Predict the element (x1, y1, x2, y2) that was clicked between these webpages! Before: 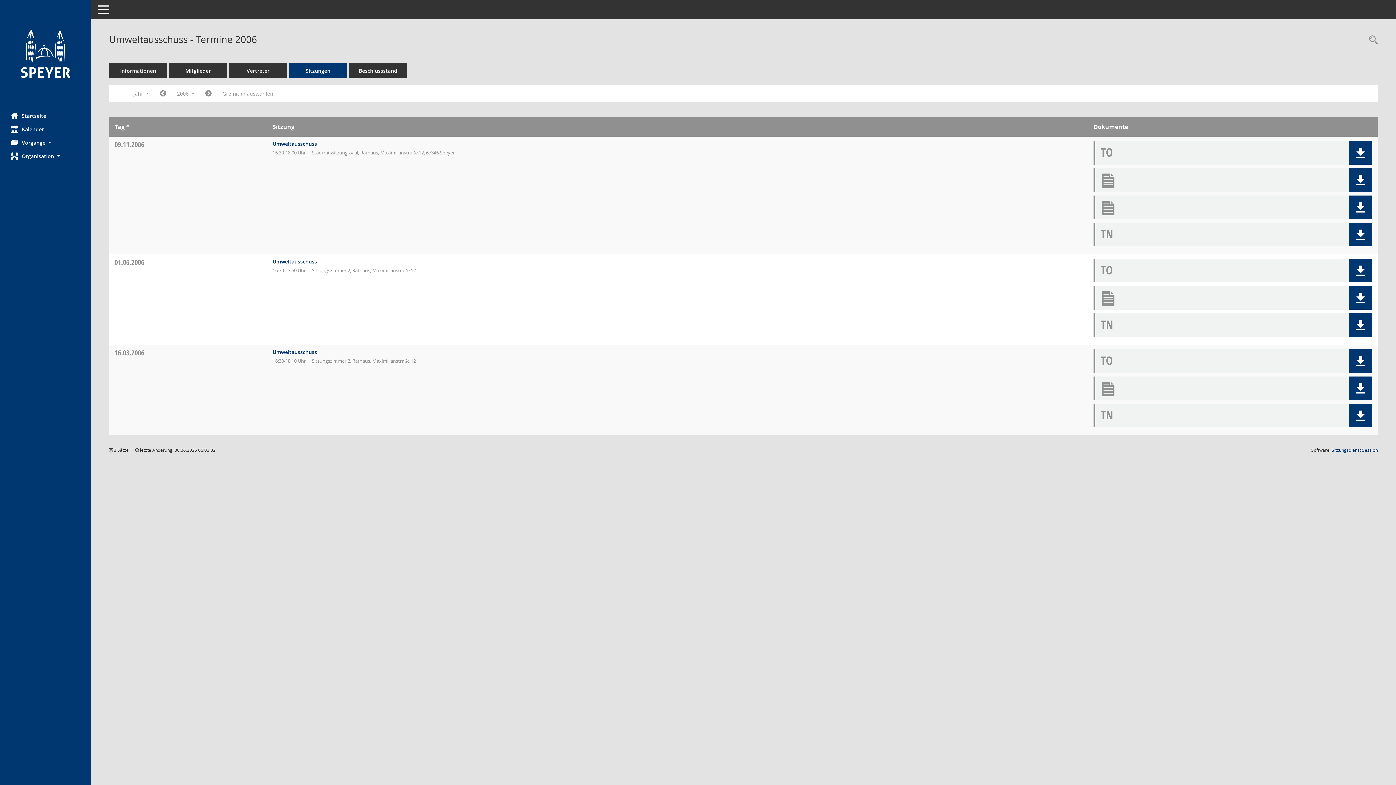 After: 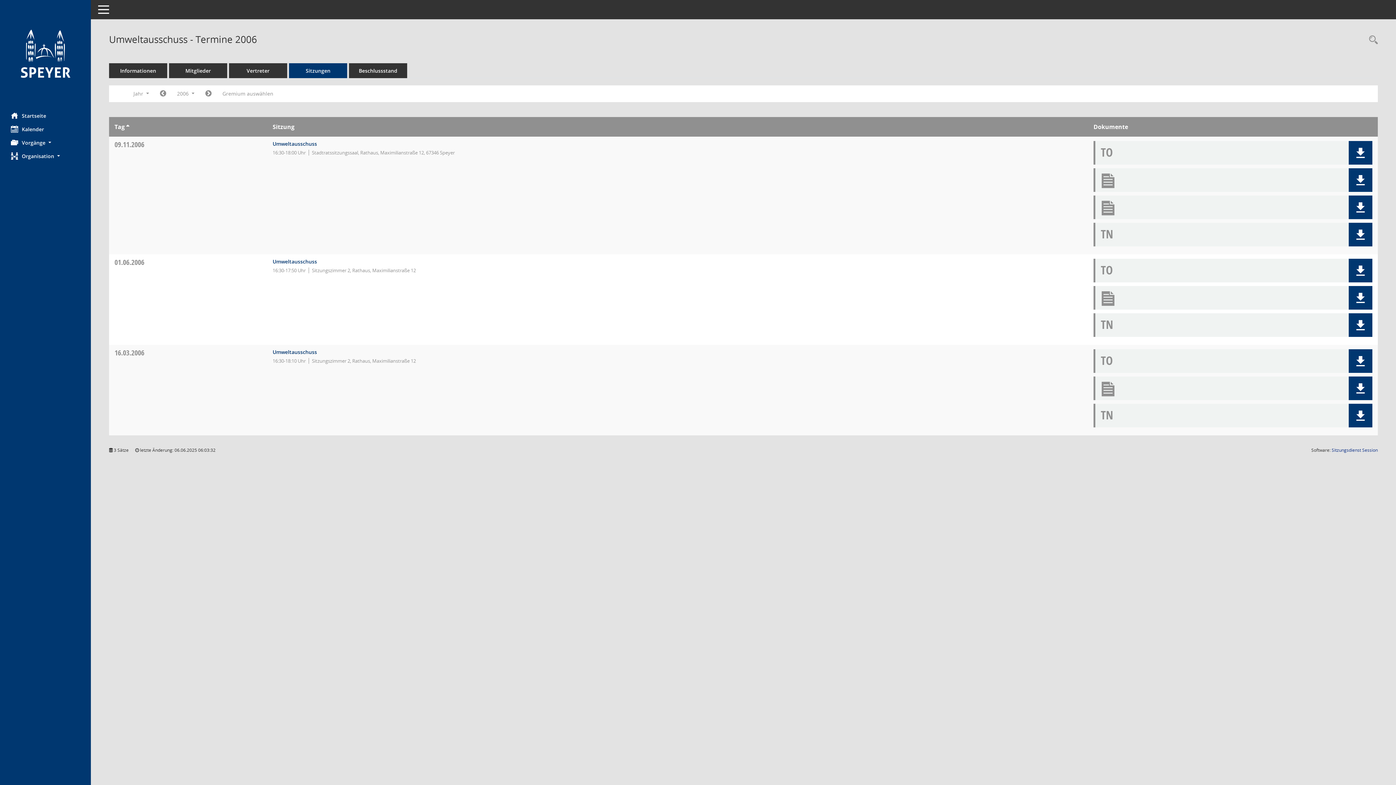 Action: bbox: (1332, 447, 1378, 453) label: Sitzungsdienst Session
(Wird in neuem Fenster geöffnet)